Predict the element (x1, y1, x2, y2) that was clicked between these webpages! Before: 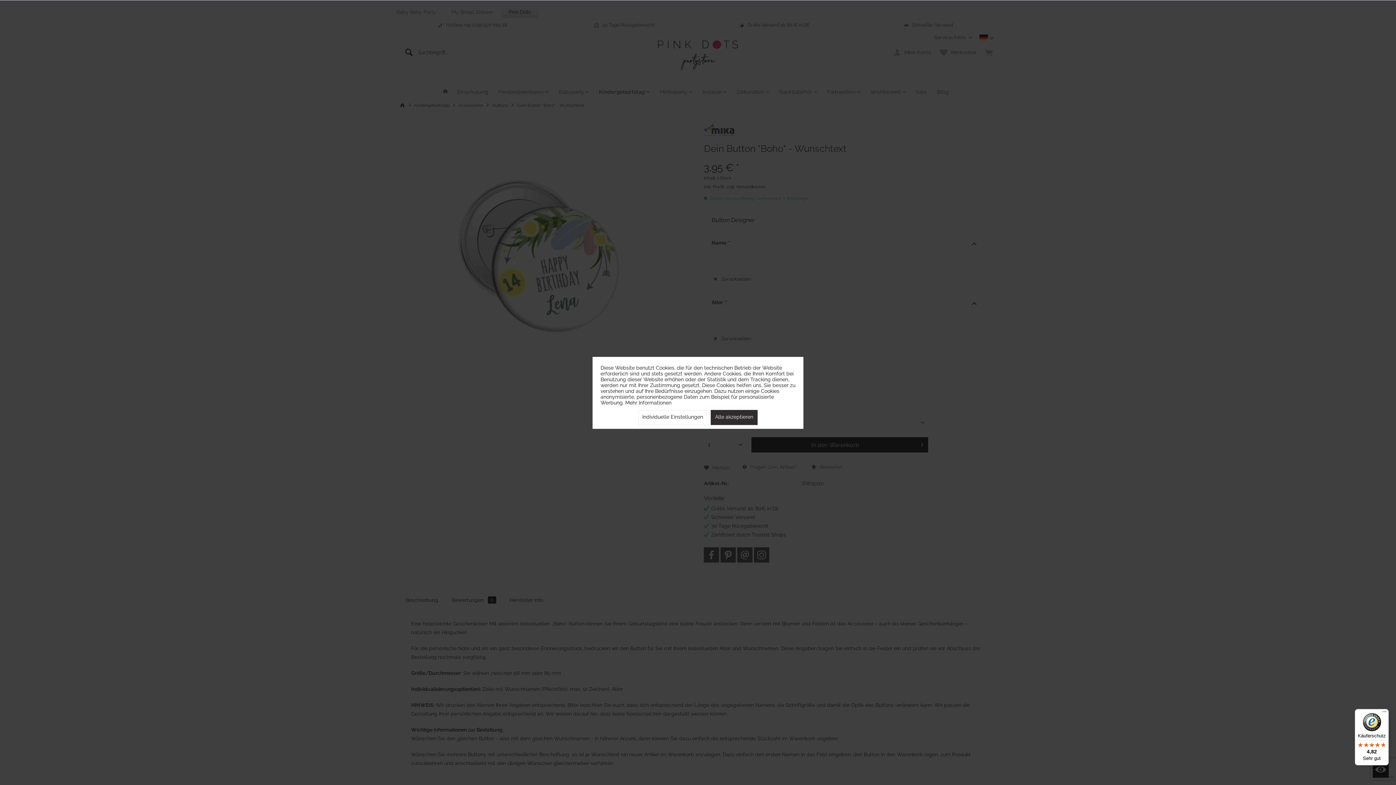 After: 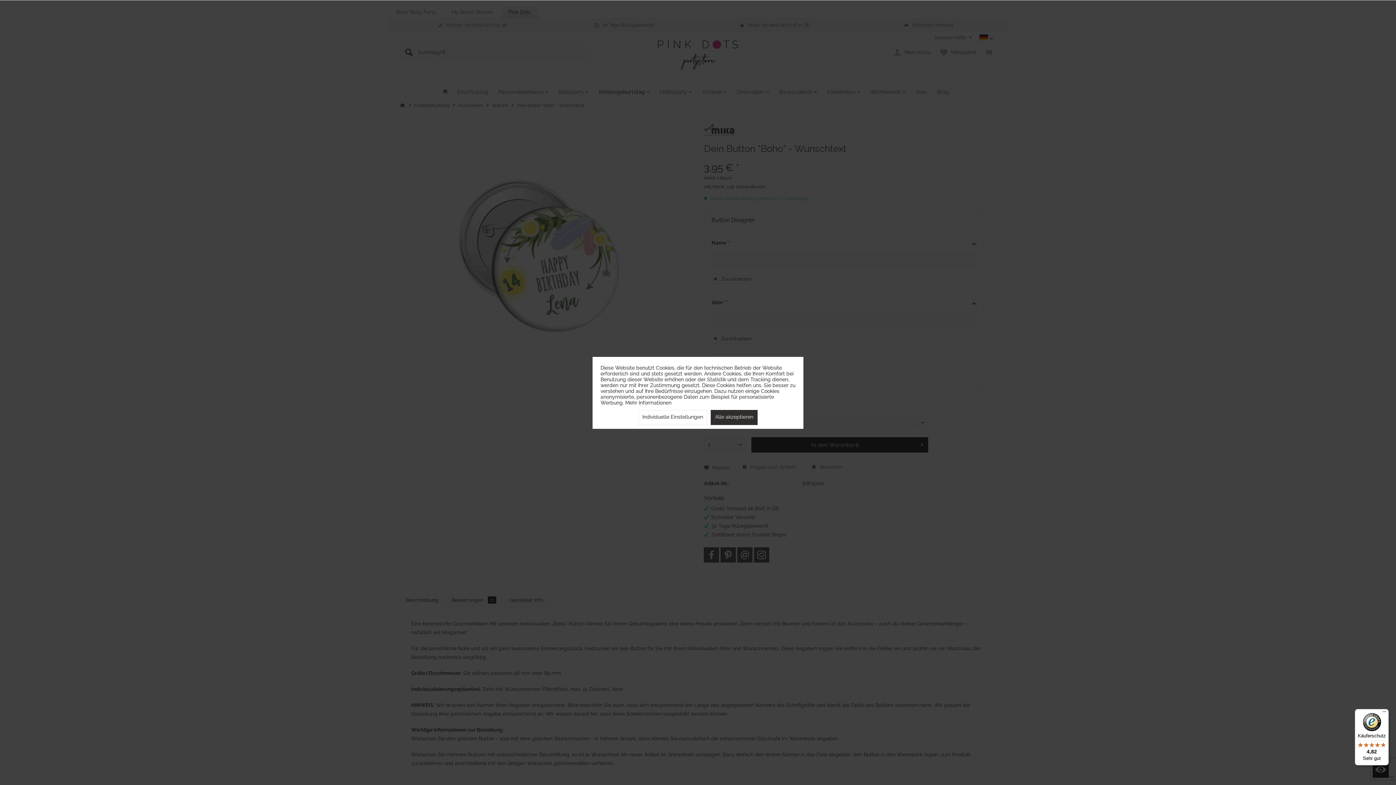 Action: label: Käuferschutz

4,82

Sehr gut bbox: (1355, 709, 1389, 765)